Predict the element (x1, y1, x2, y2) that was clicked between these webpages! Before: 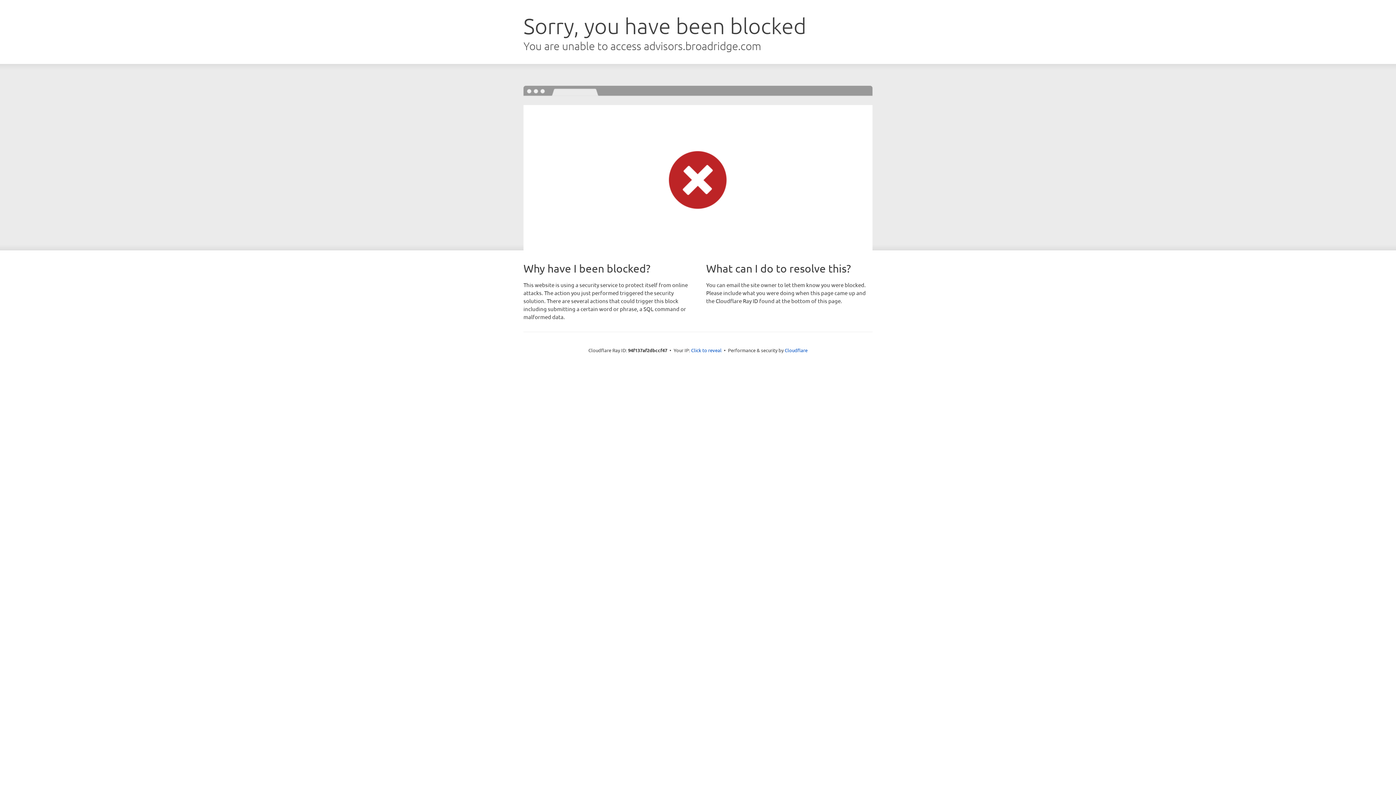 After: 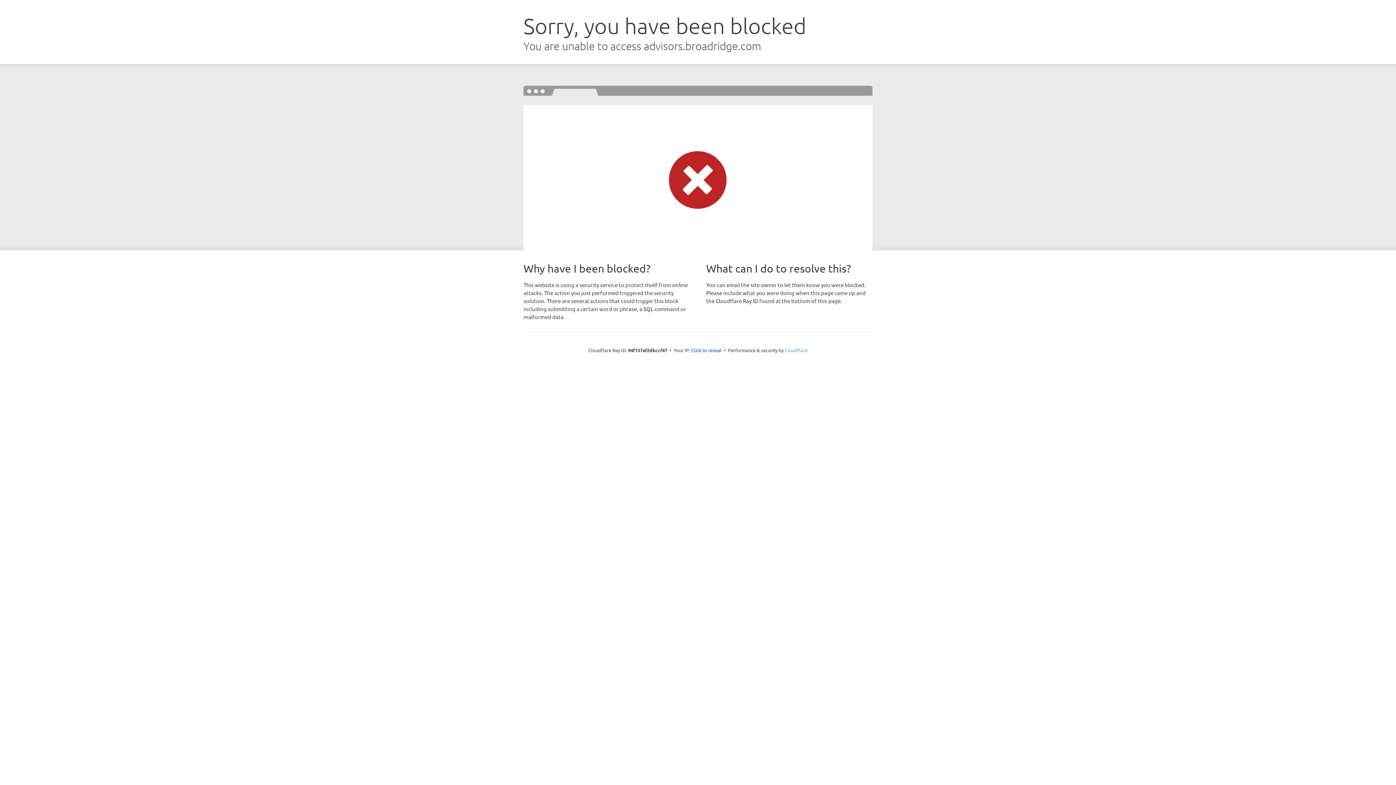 Action: bbox: (784, 347, 807, 353) label: Cloudflare